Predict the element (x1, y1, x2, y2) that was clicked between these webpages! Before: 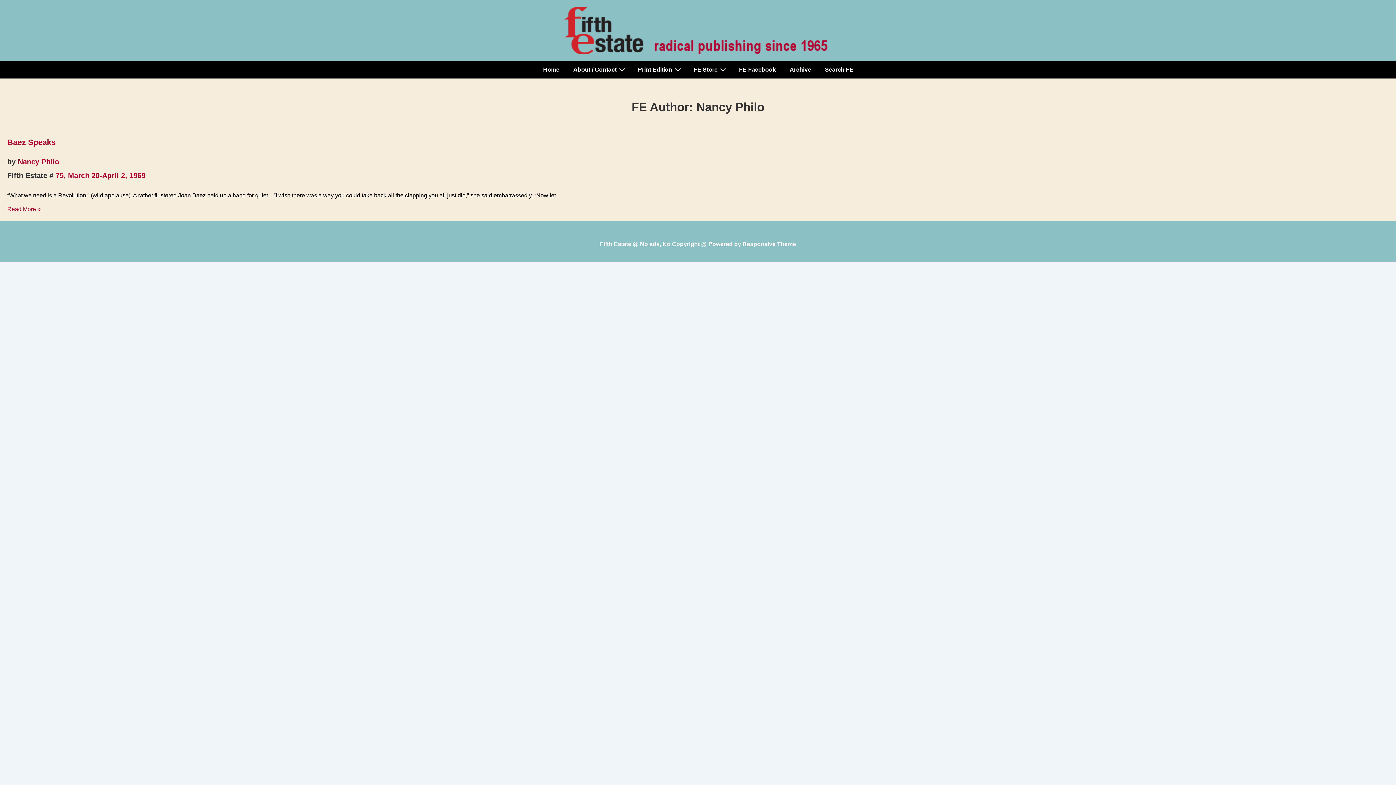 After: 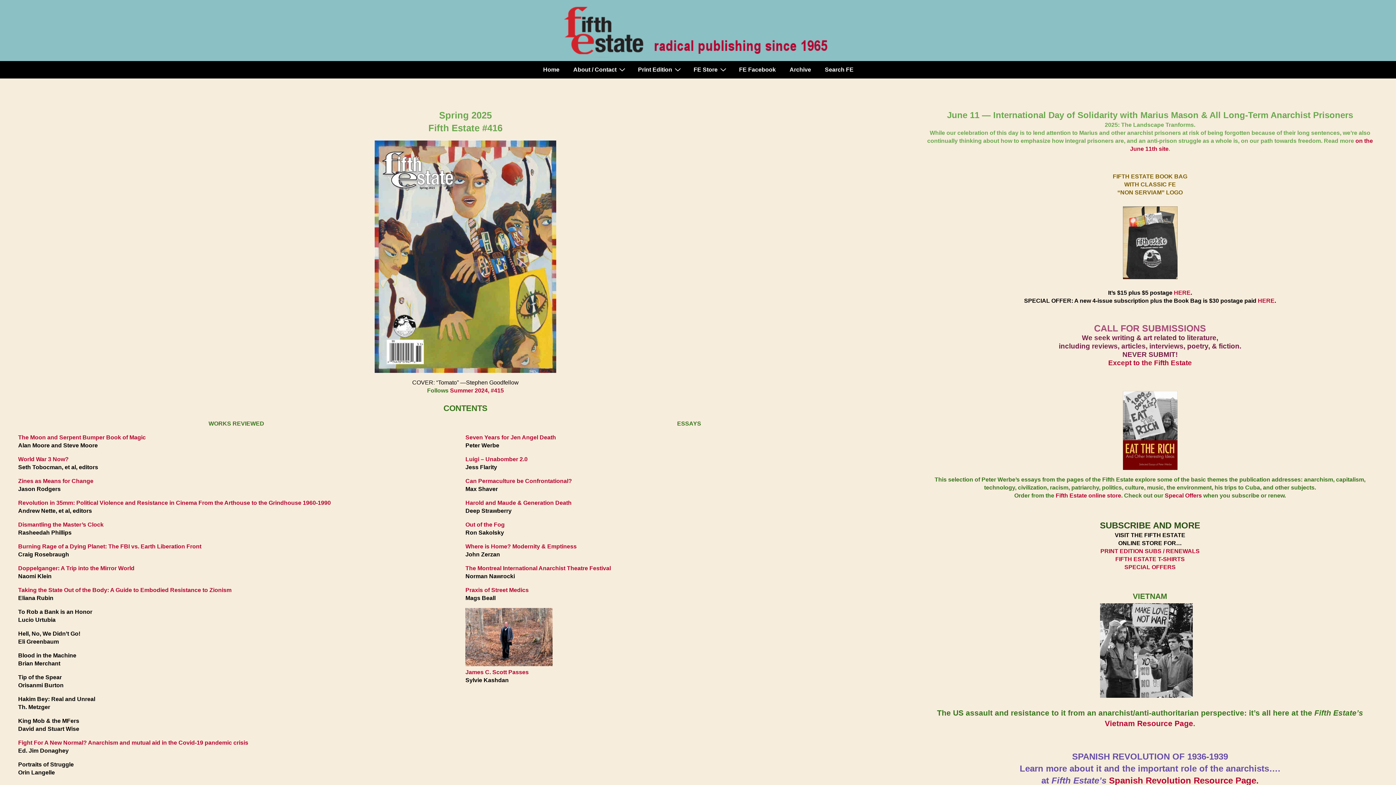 Action: bbox: (536, 61, 566, 78) label: Home